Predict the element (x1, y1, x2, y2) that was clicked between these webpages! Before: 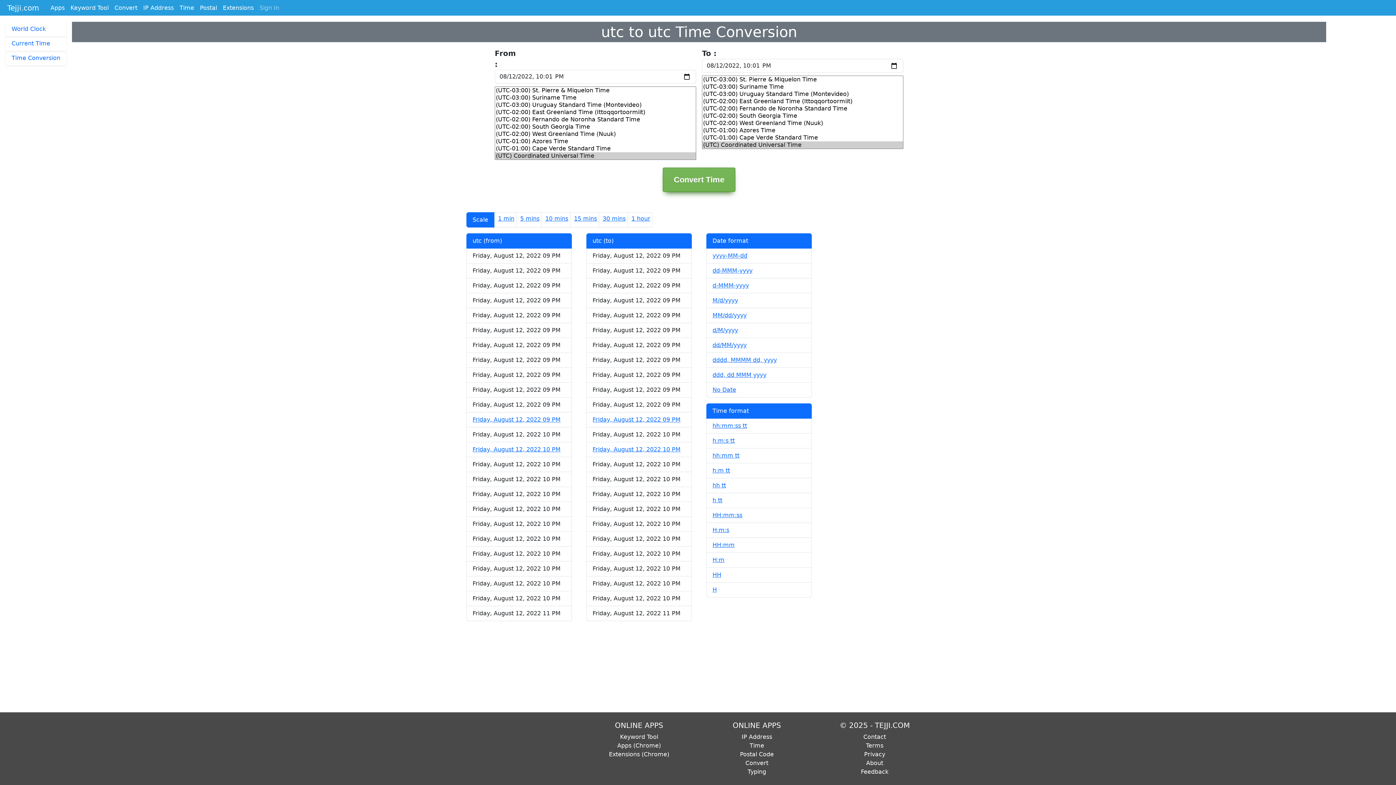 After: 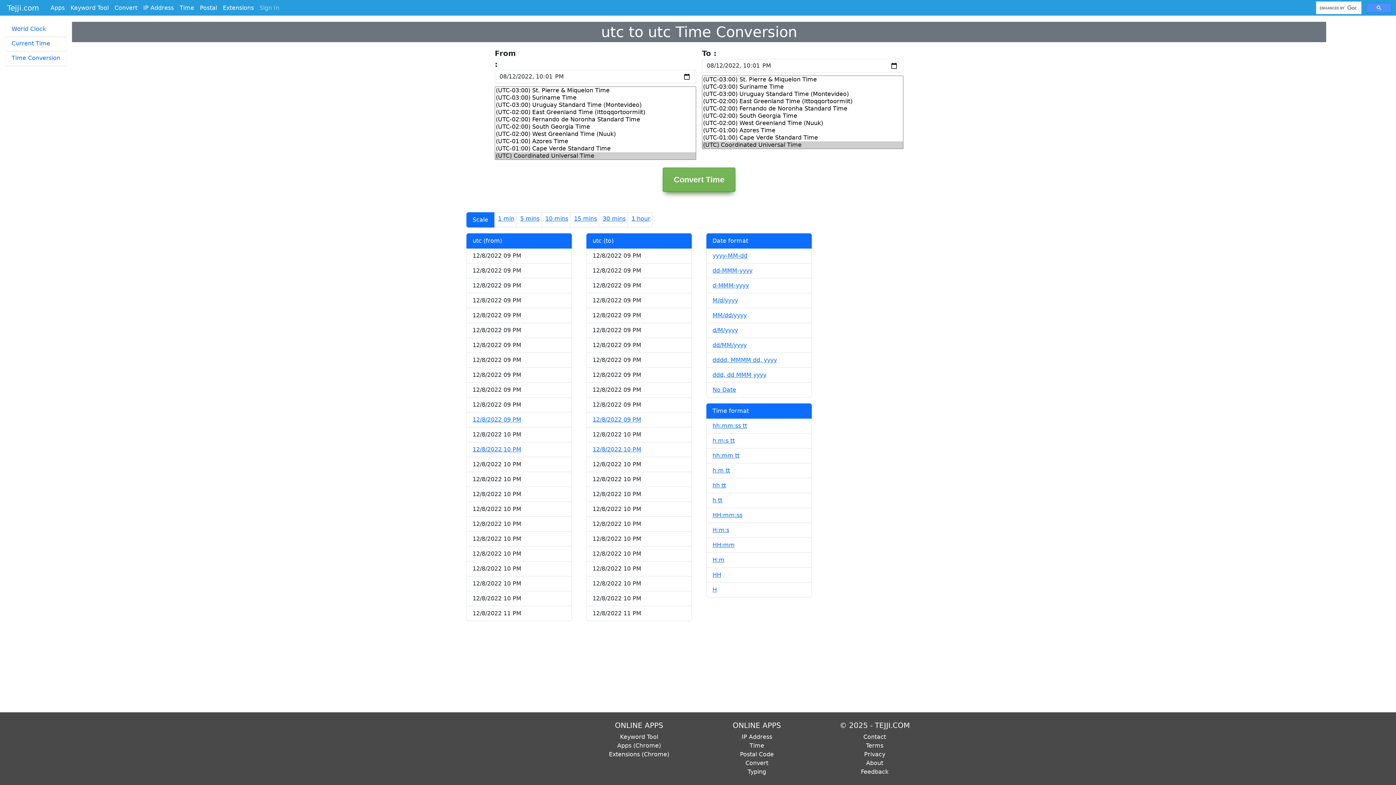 Action: label: d/M/yyyy bbox: (712, 326, 738, 333)